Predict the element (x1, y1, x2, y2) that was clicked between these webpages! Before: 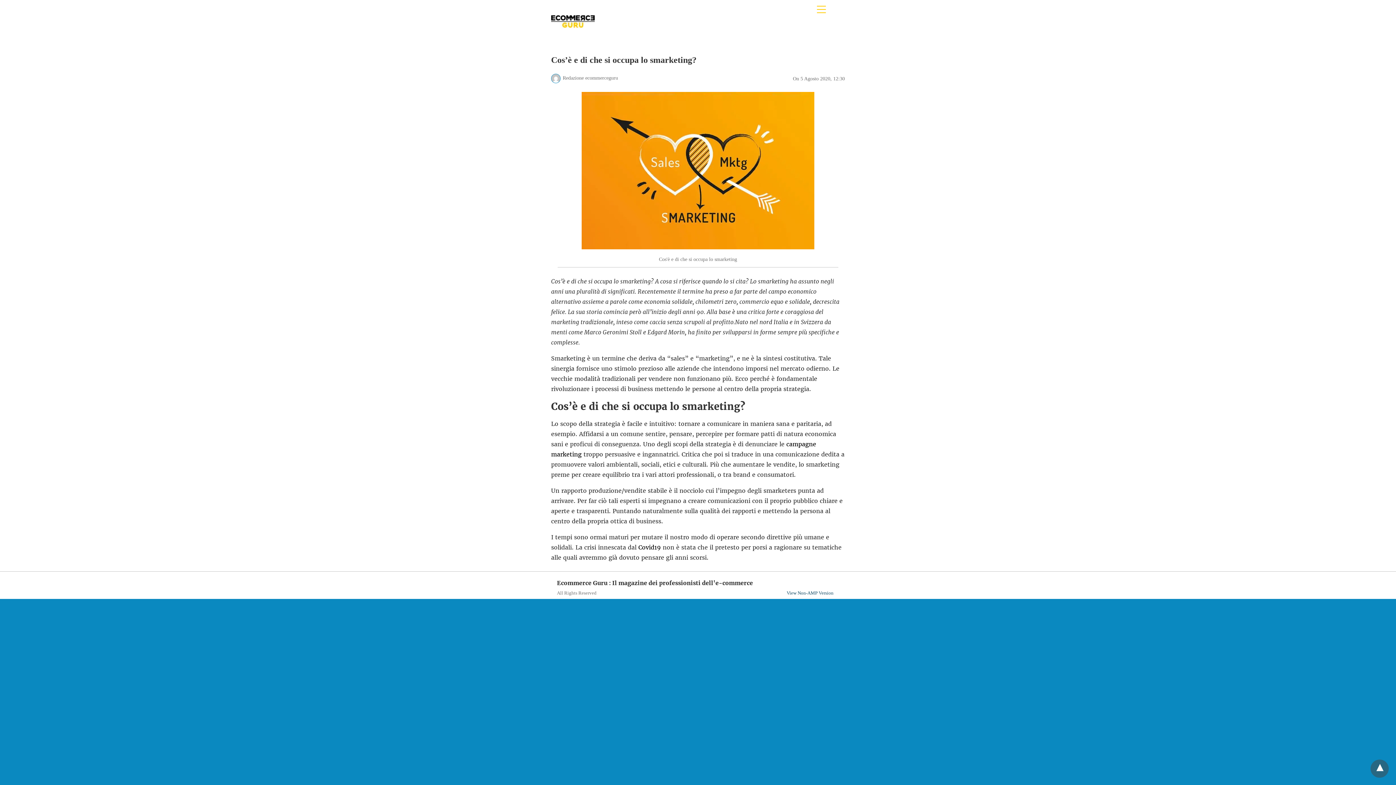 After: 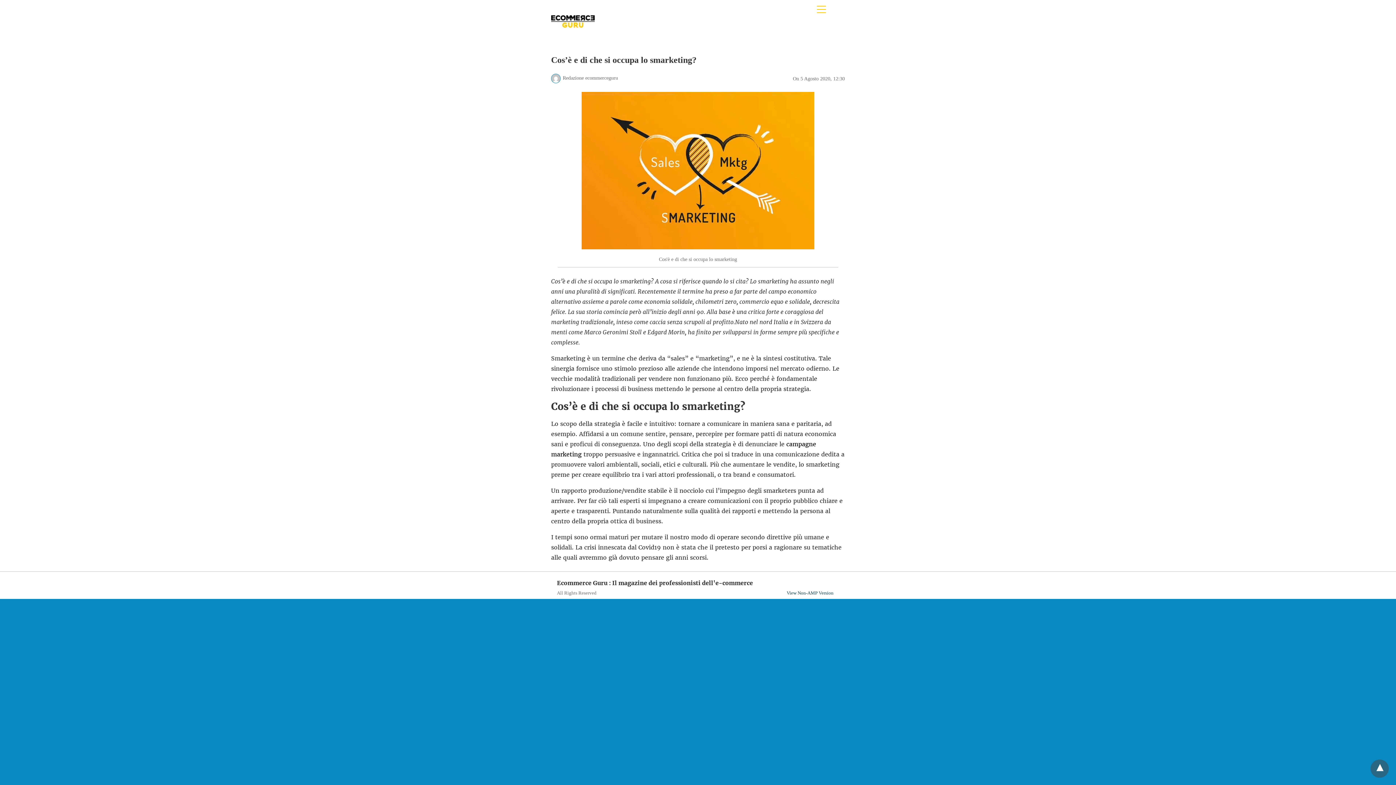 Action: bbox: (638, 543, 661, 551) label: Covid19